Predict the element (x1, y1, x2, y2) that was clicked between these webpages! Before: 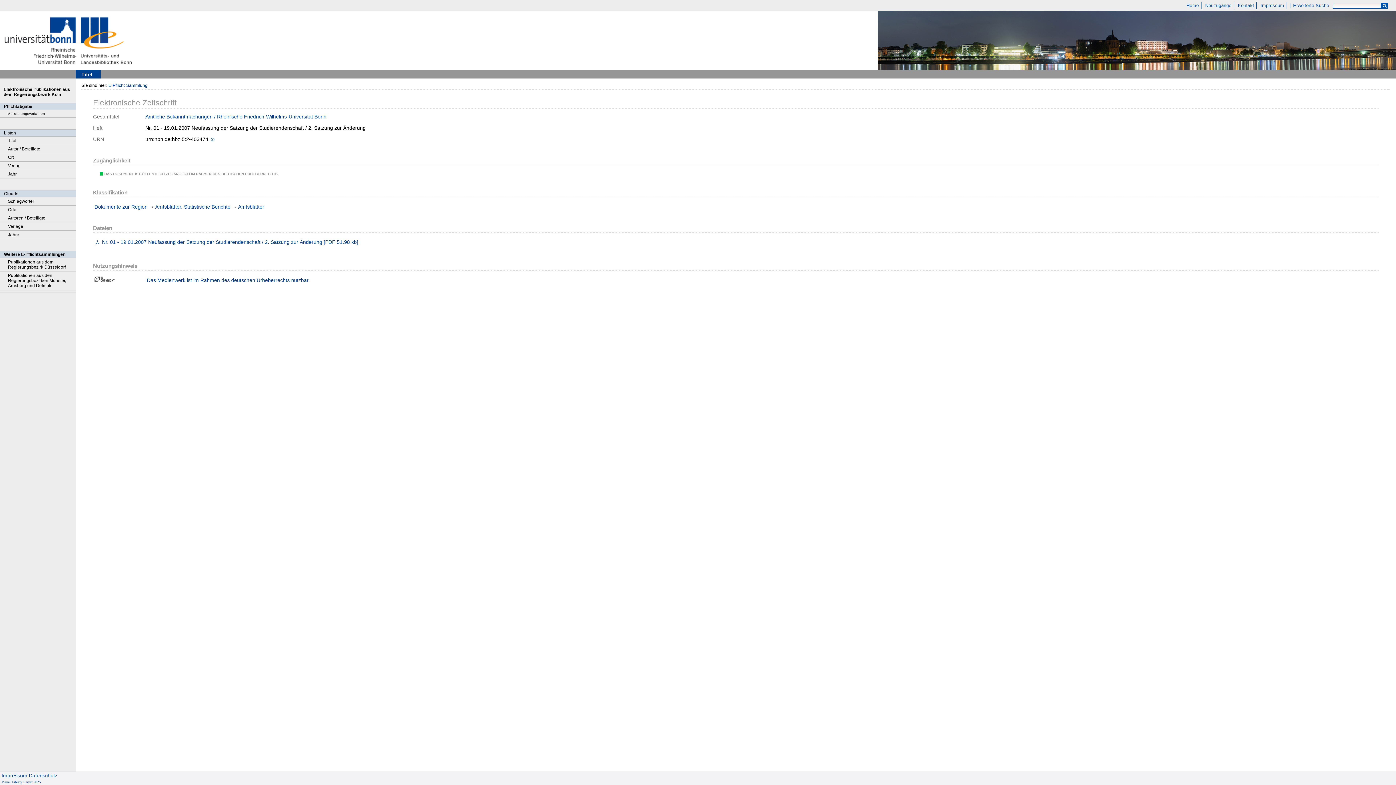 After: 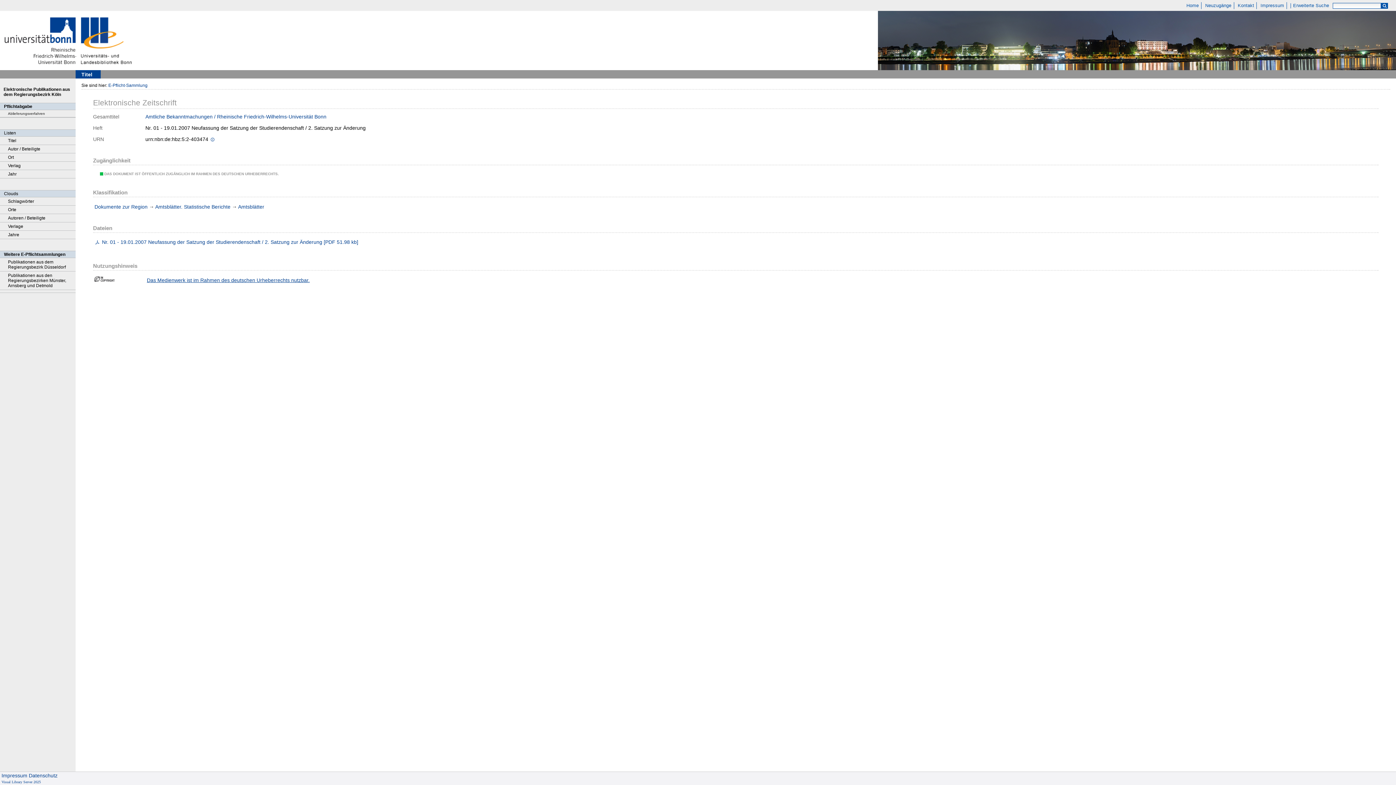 Action: bbox: (146, 277, 309, 284) label: Das Medienwerk ist im Rahmen des deutschen Urheberrechts nutzbar.